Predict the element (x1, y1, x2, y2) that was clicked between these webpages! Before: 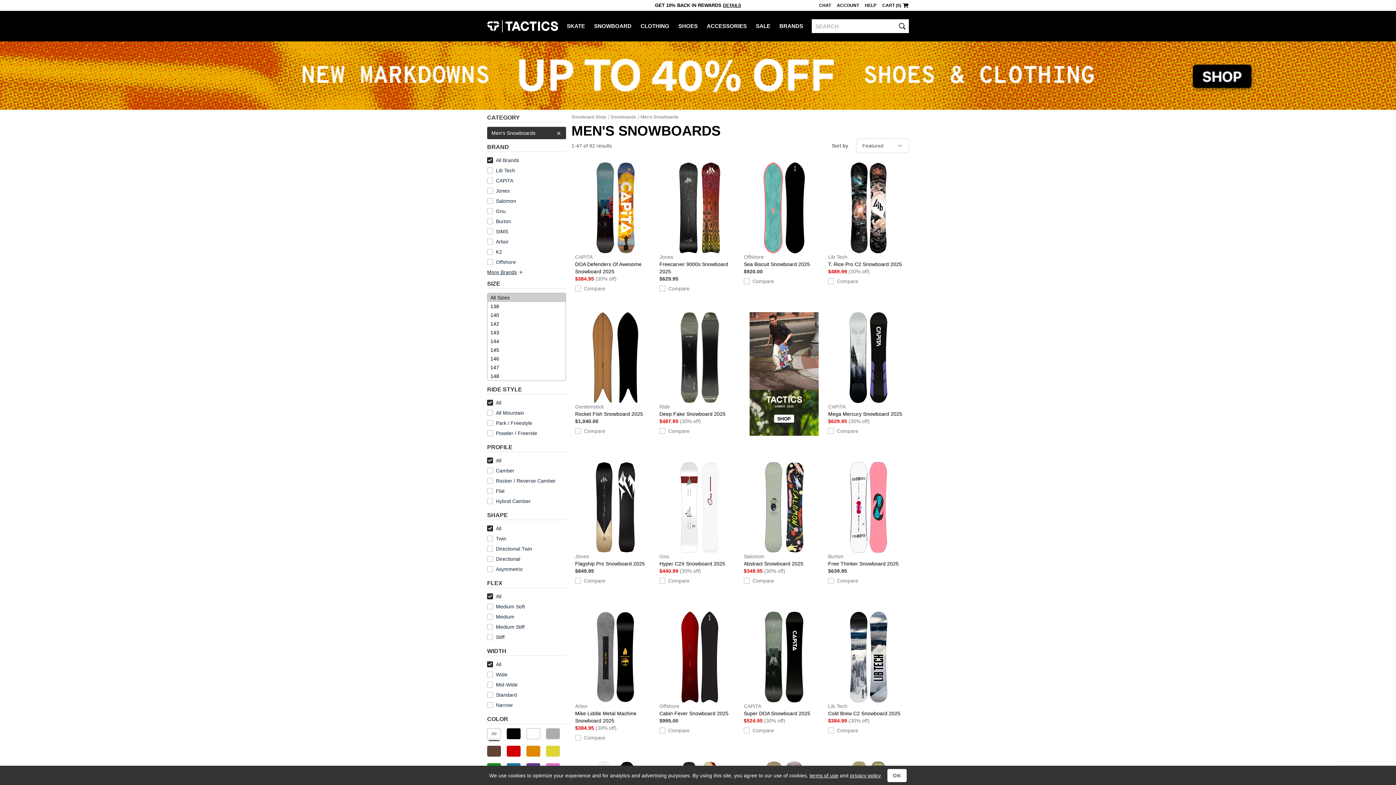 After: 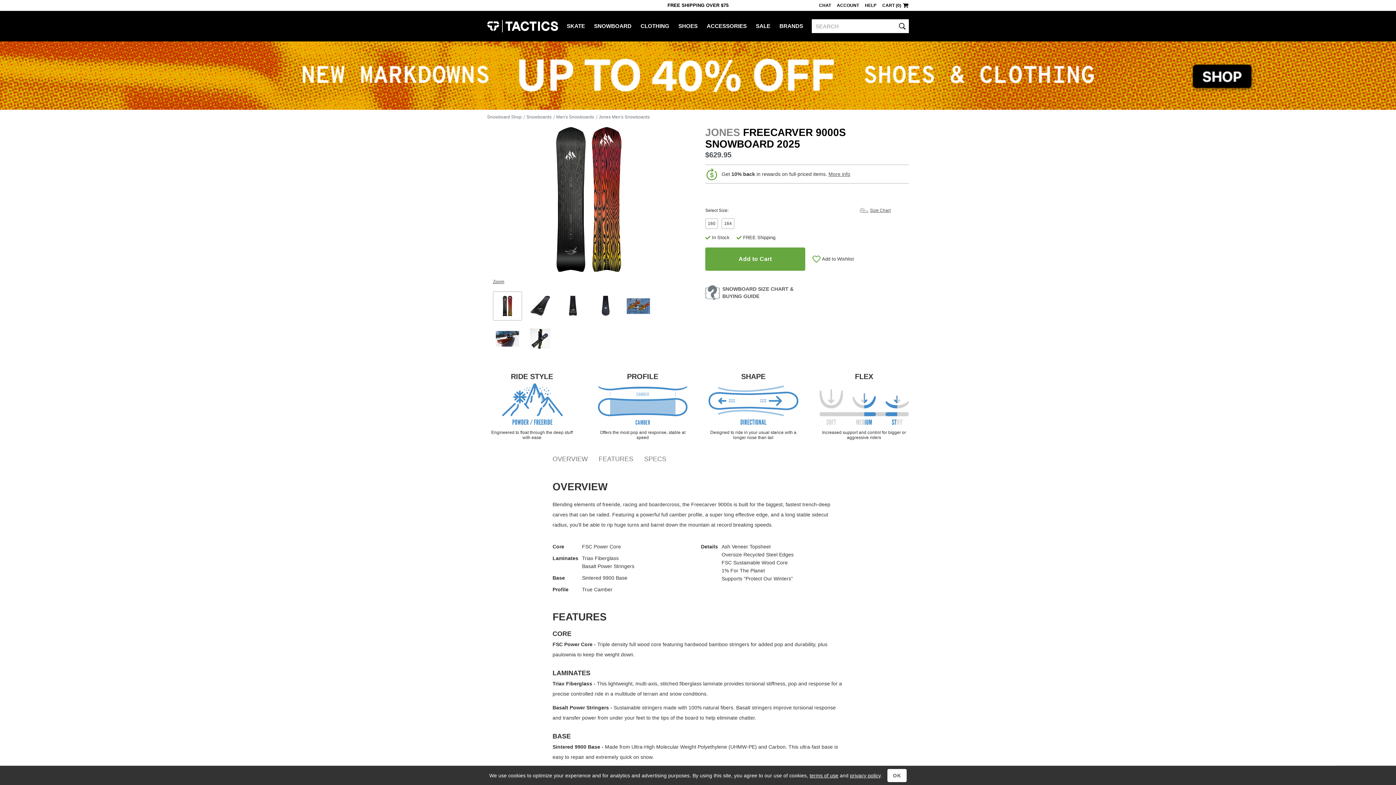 Action: label: Jones
Freecarver 9000s Snowboard 2025 bbox: (659, 162, 740, 274)